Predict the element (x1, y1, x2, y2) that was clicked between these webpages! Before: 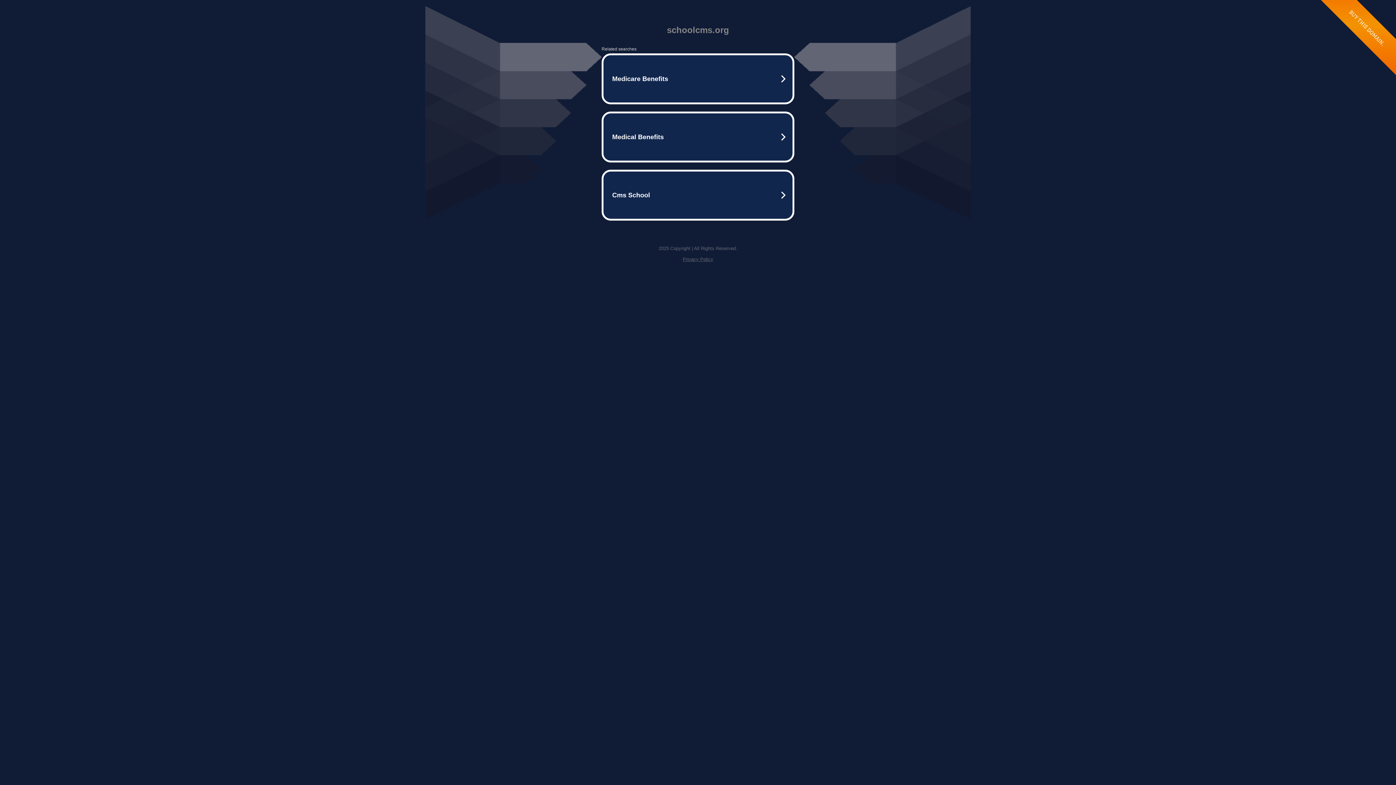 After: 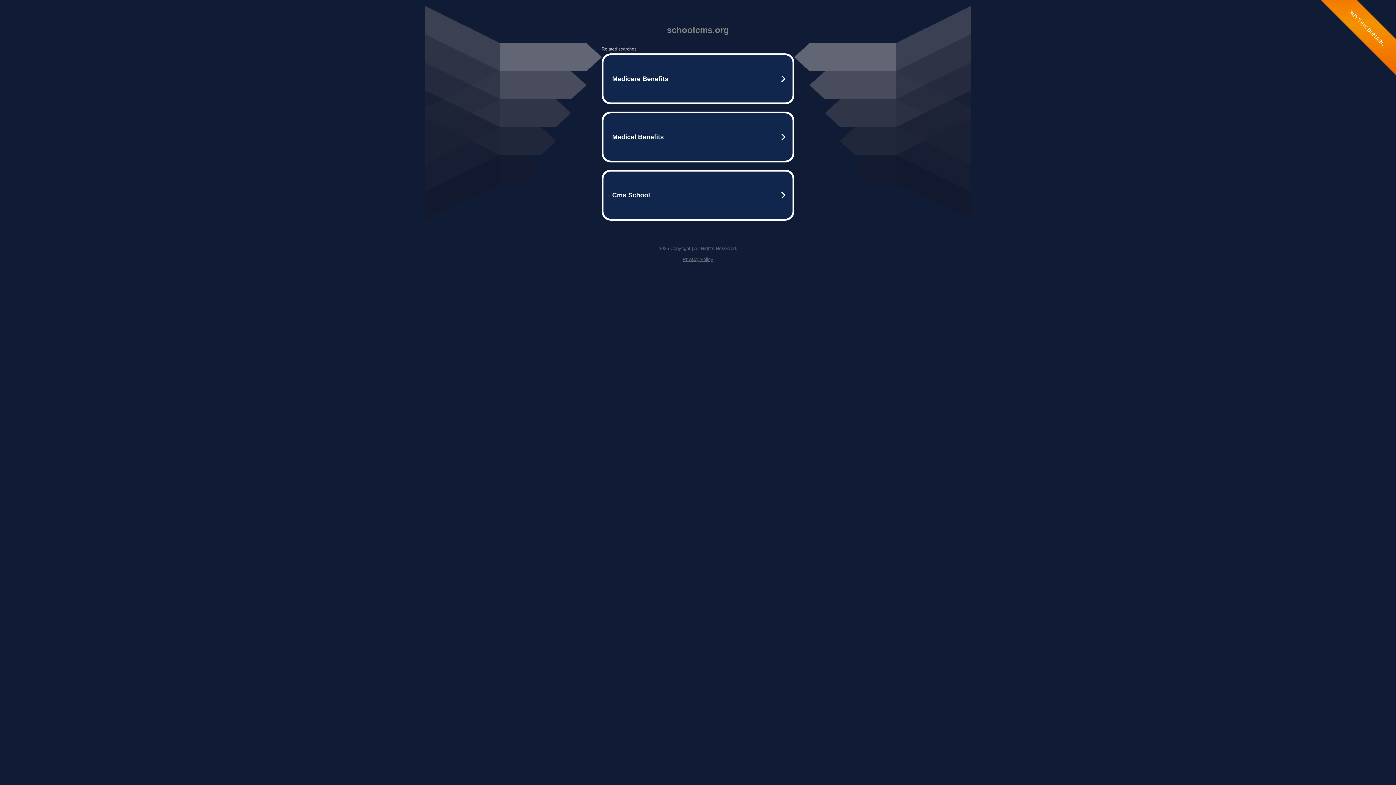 Action: label: Privacy Policy bbox: (682, 256, 713, 262)